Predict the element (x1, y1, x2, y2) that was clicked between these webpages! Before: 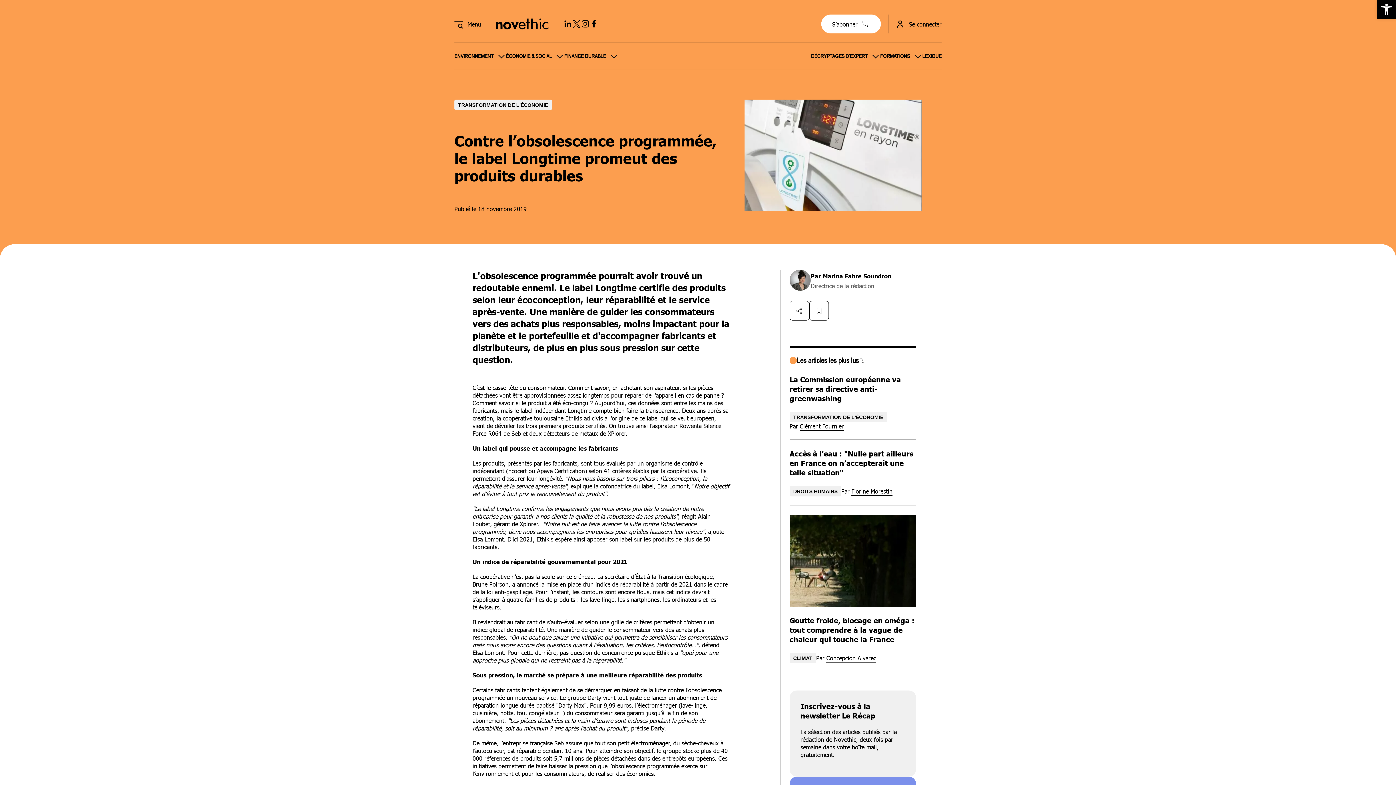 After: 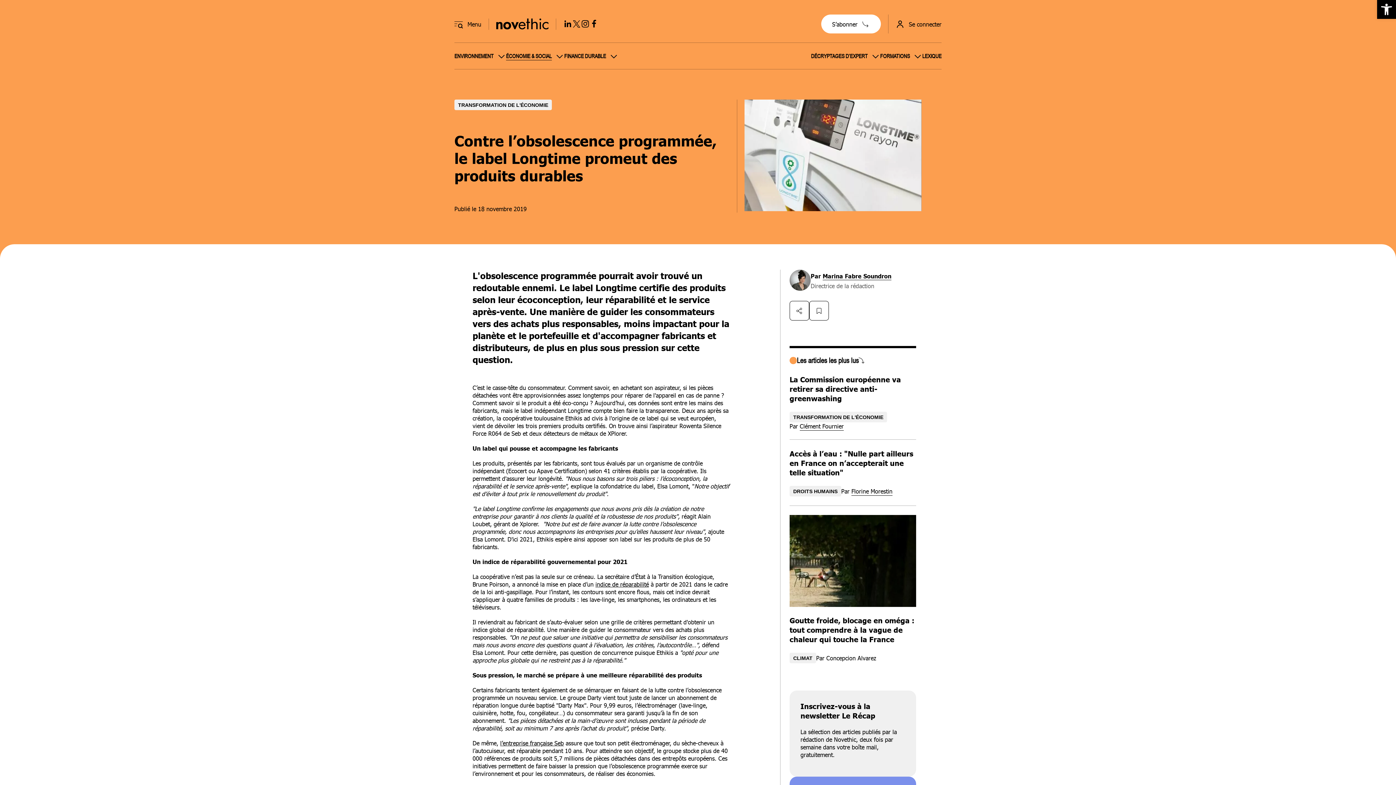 Action: label: Concepcion Alvarez bbox: (826, 654, 876, 662)